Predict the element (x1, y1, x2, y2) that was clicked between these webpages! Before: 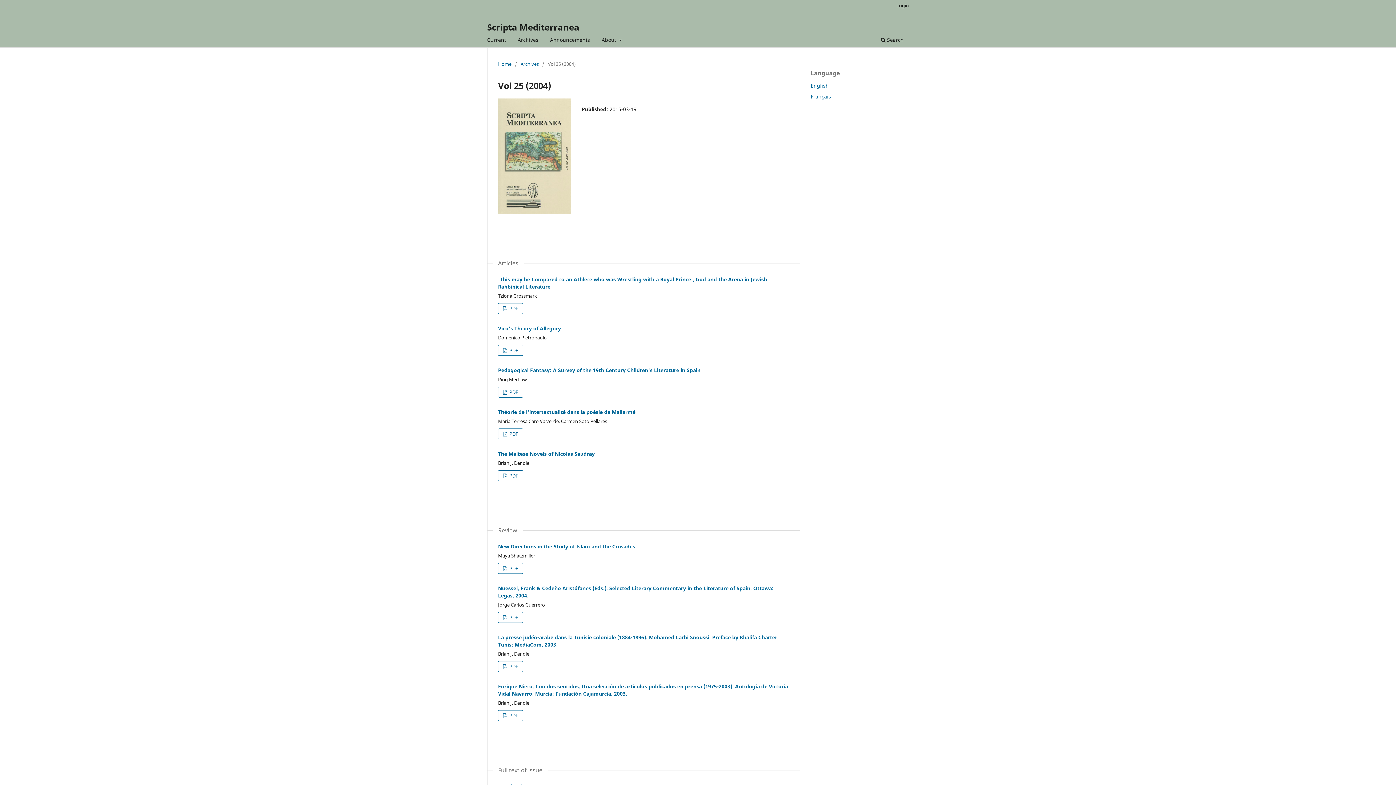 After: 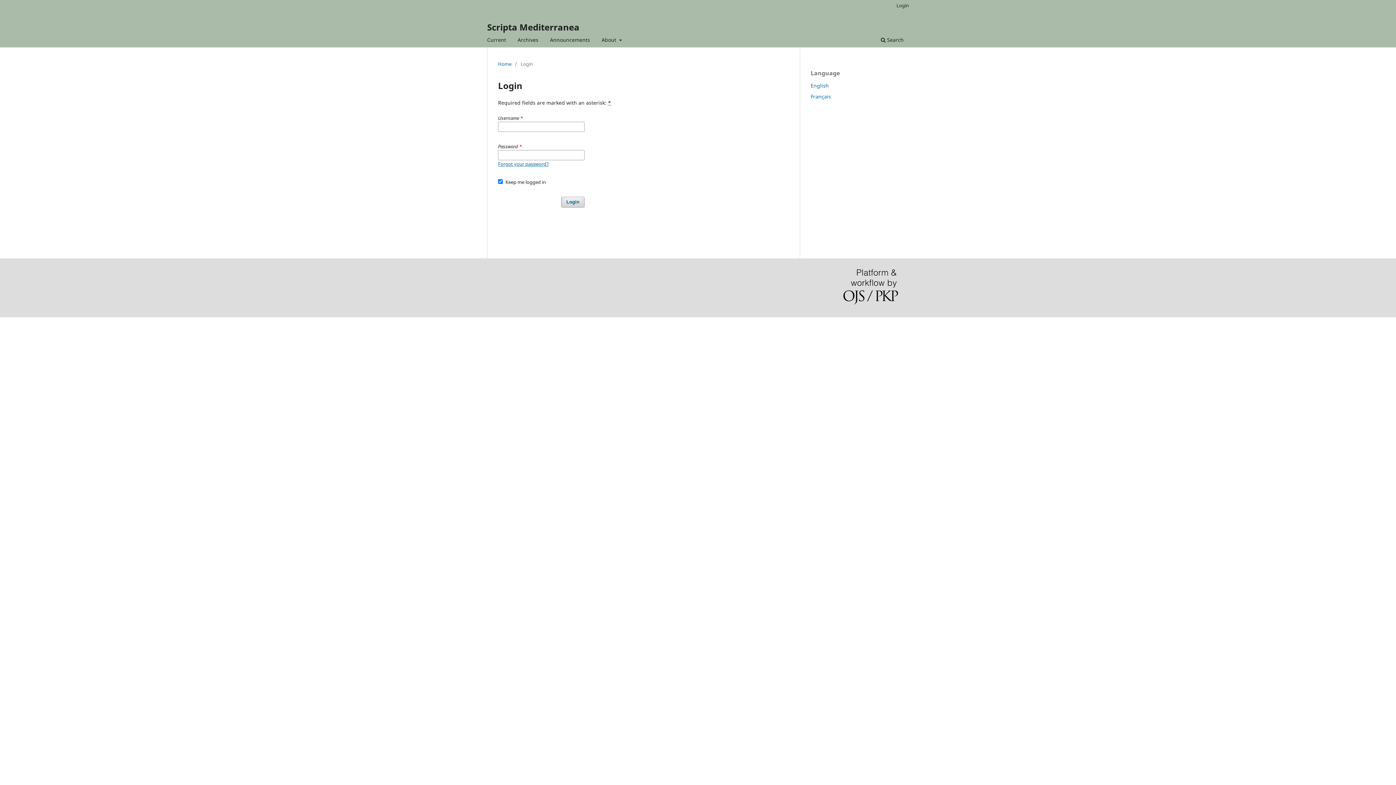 Action: bbox: (893, 0, 912, 10) label: Login